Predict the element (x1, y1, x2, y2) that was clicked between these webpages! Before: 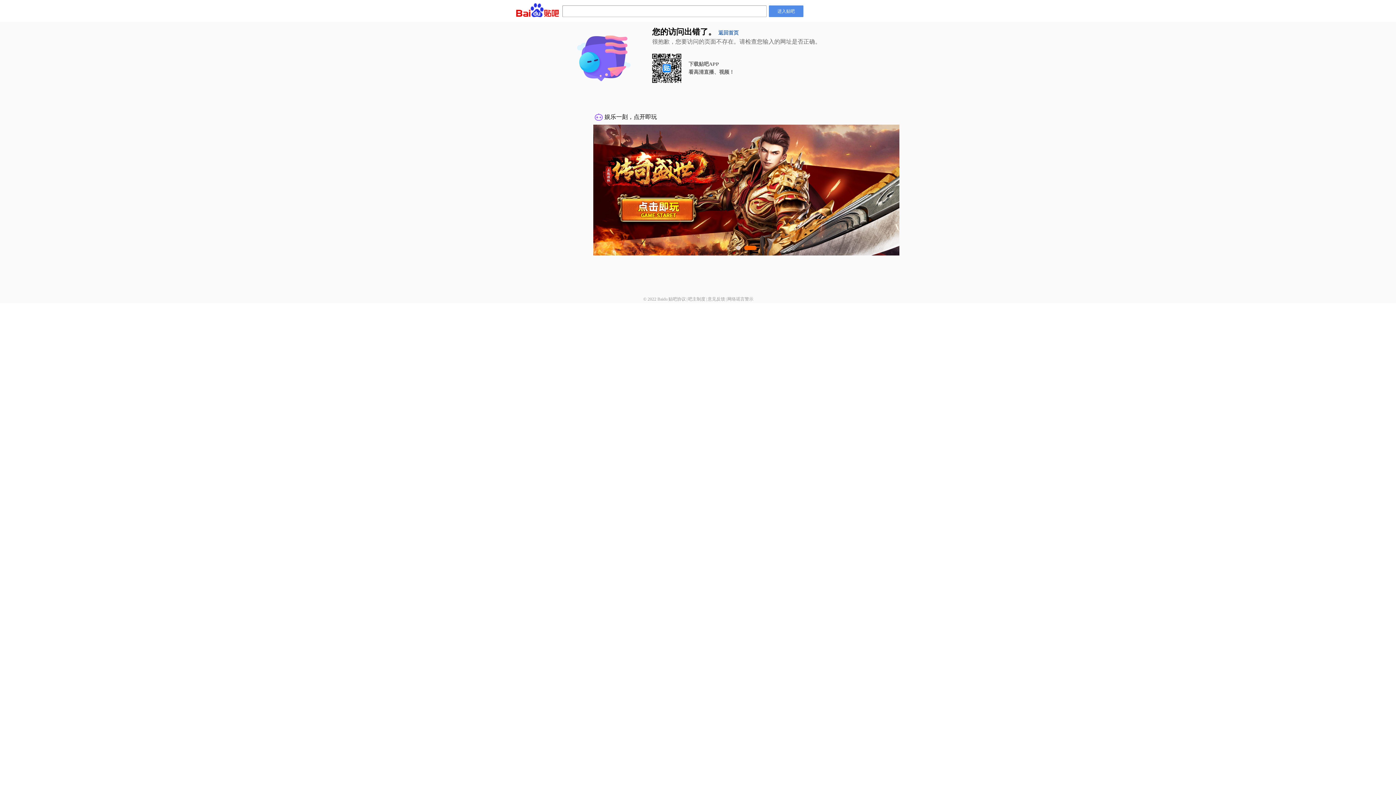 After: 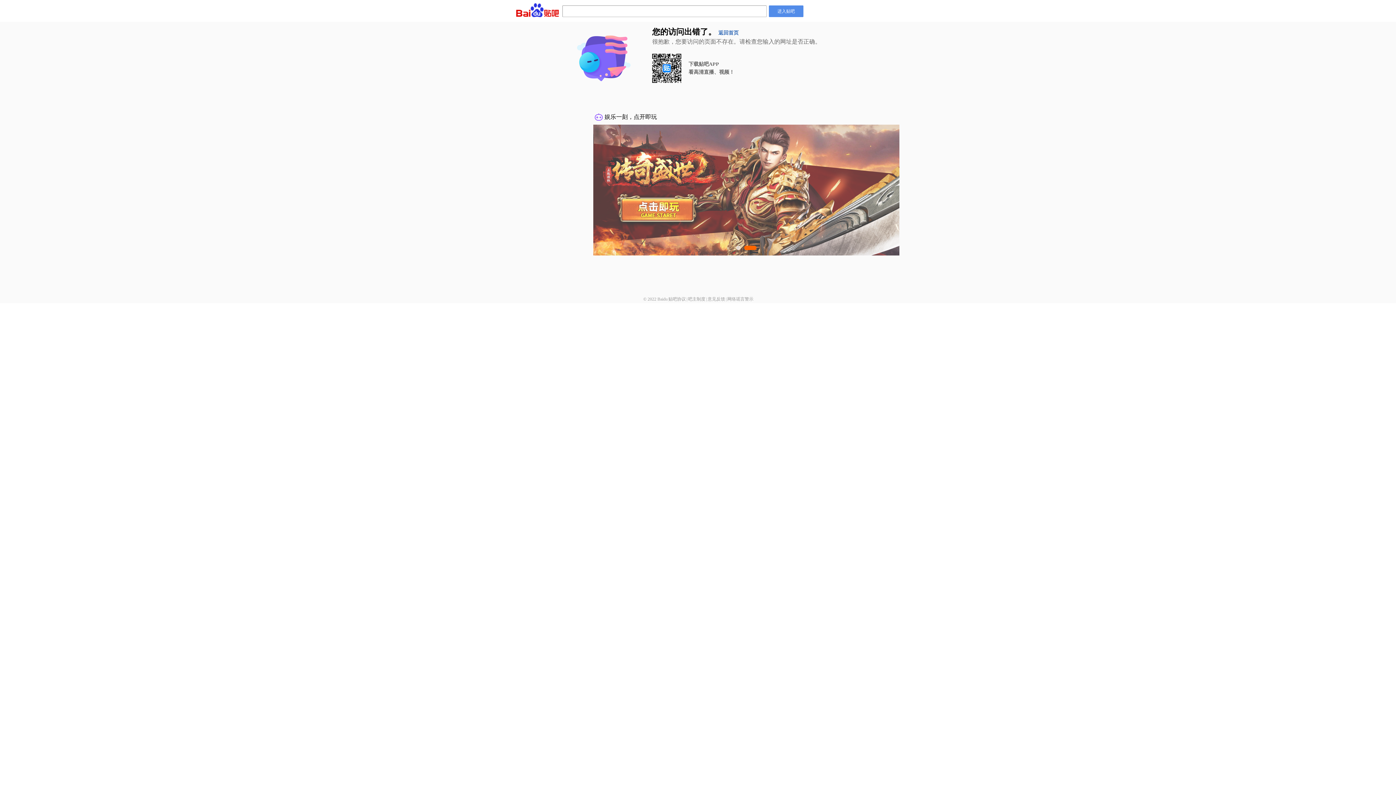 Action: bbox: (688, 296, 705, 301) label: 吧主制度